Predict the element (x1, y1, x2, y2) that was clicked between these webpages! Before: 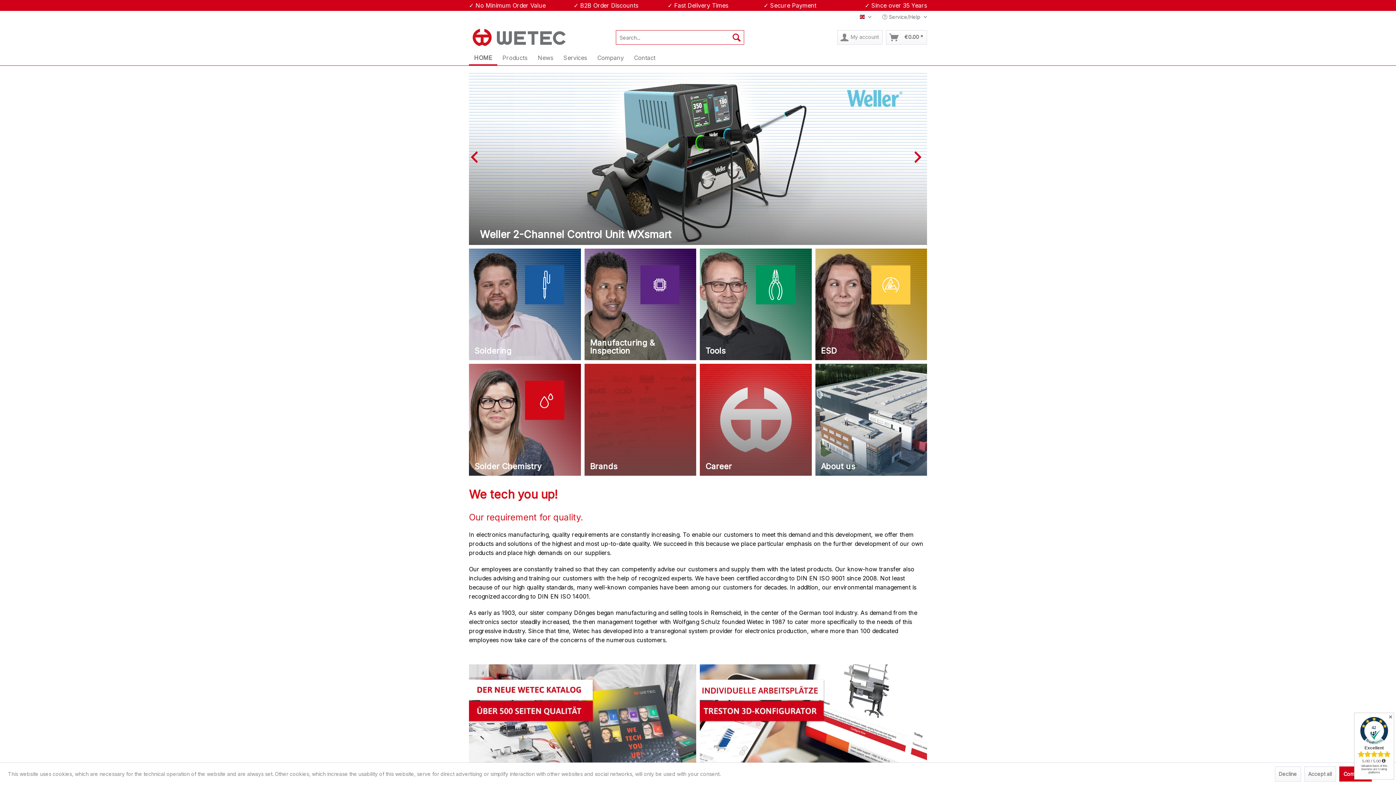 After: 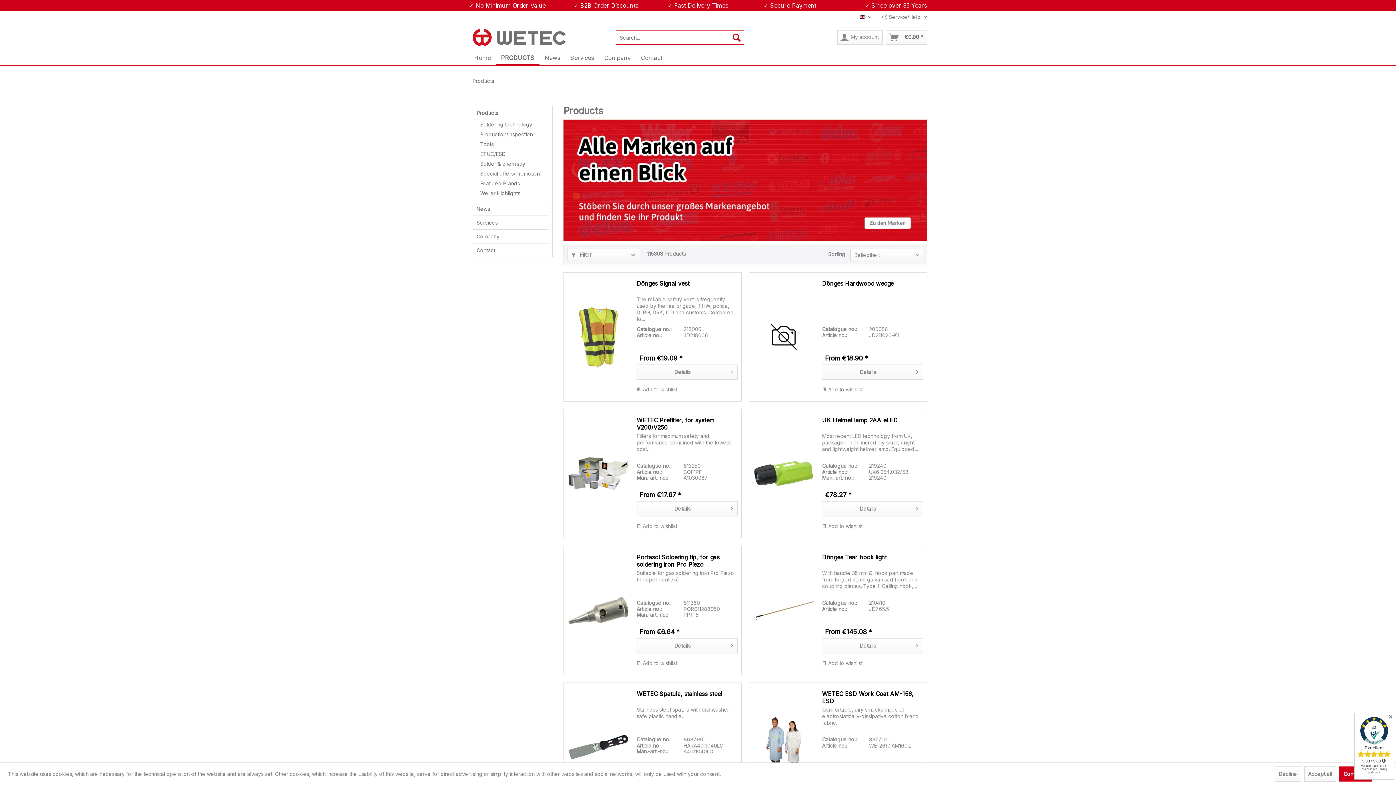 Action: bbox: (497, 51, 532, 65) label: Products